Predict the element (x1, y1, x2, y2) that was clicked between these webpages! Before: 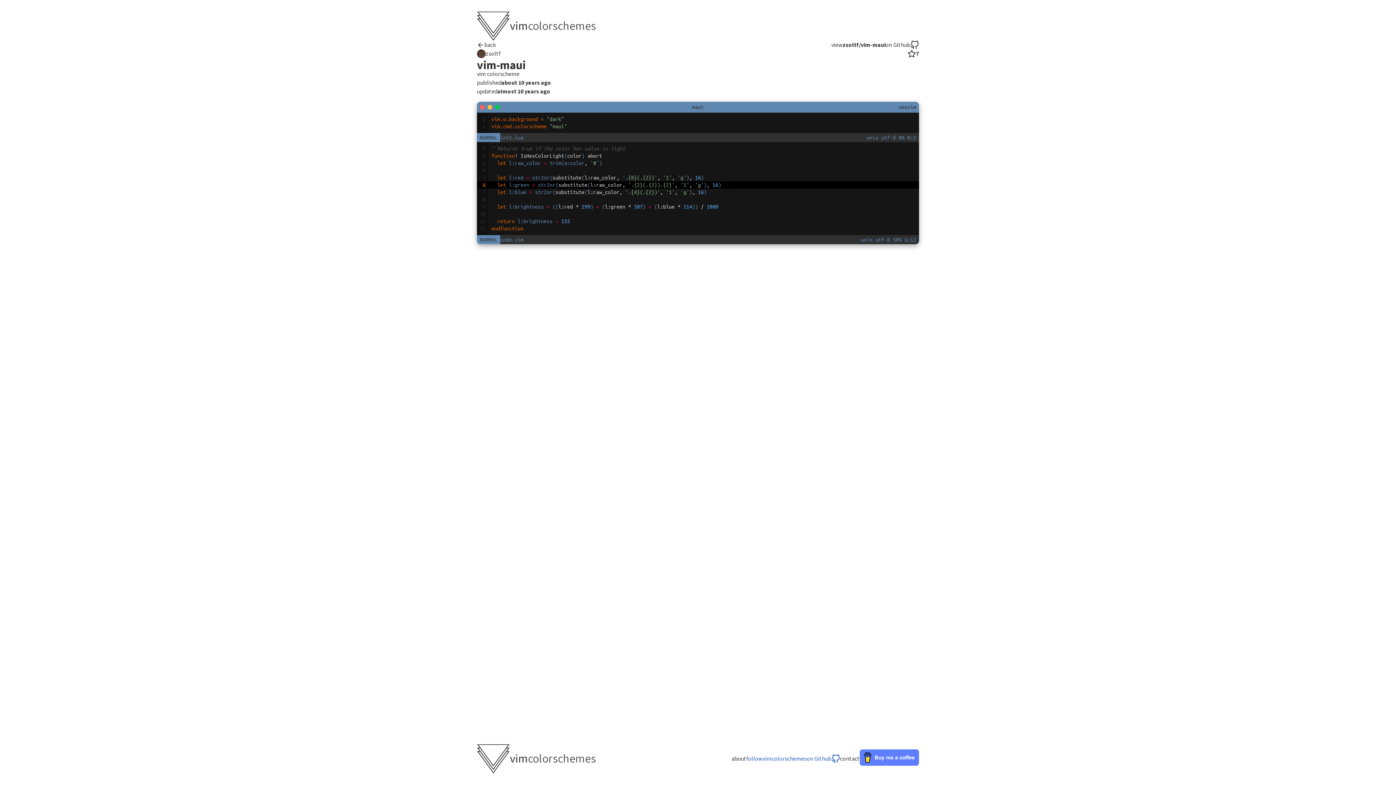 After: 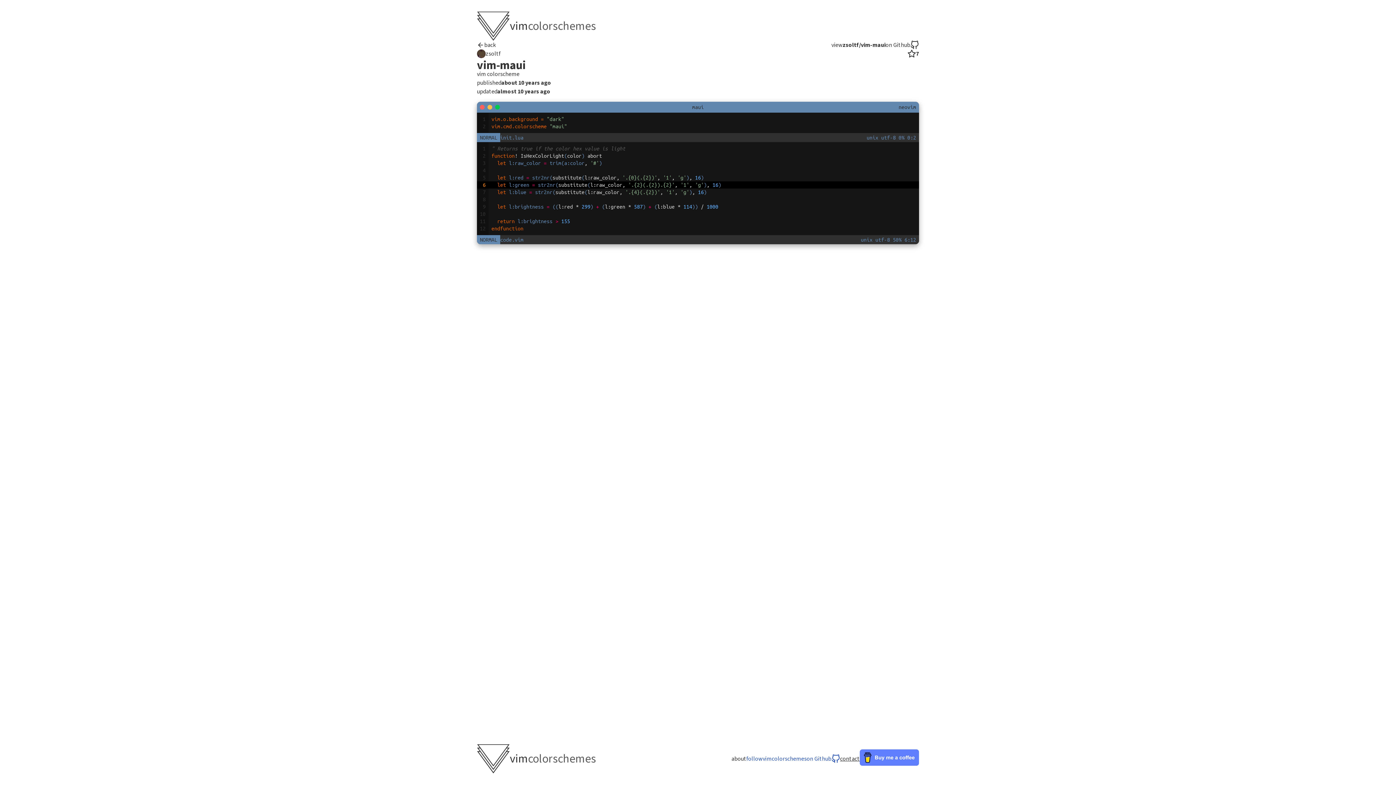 Action: bbox: (840, 754, 860, 763) label: contact